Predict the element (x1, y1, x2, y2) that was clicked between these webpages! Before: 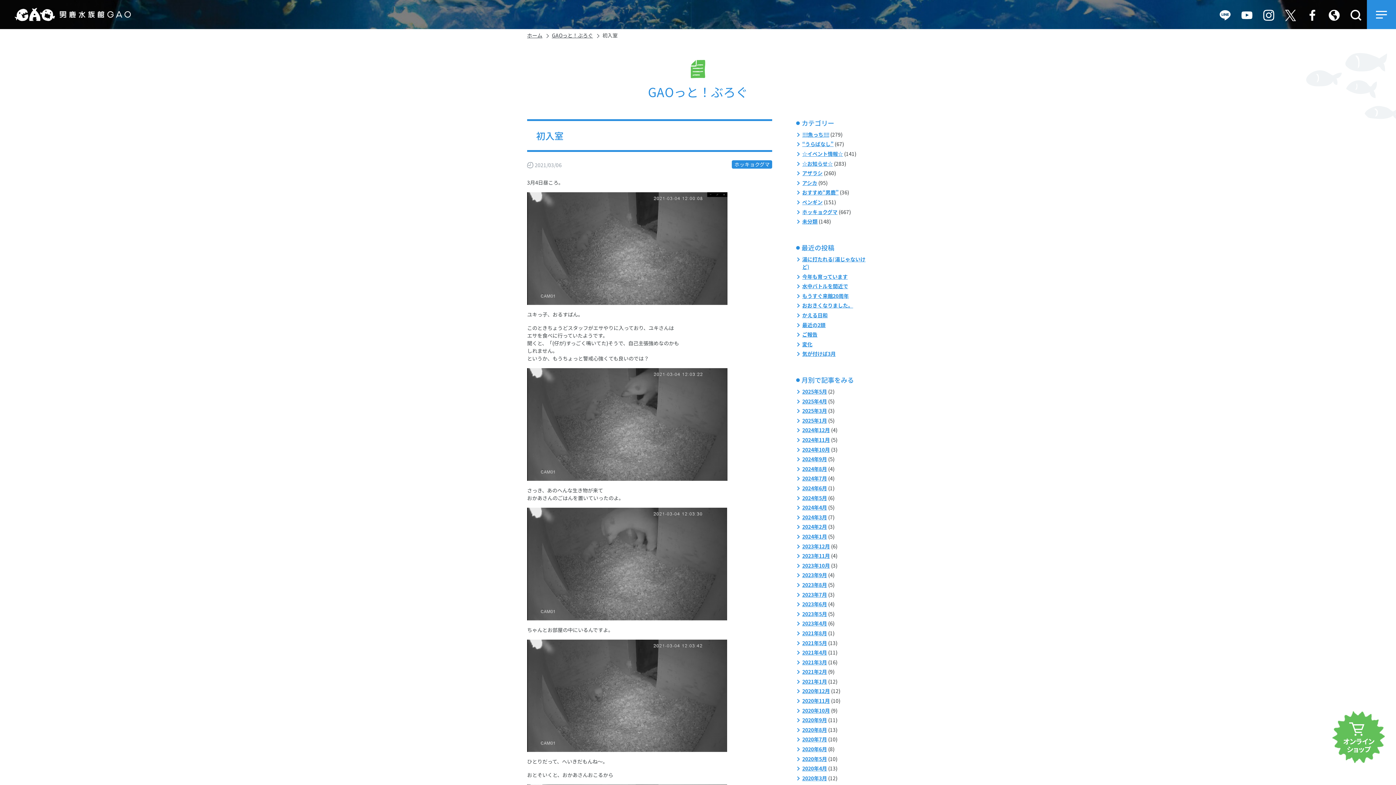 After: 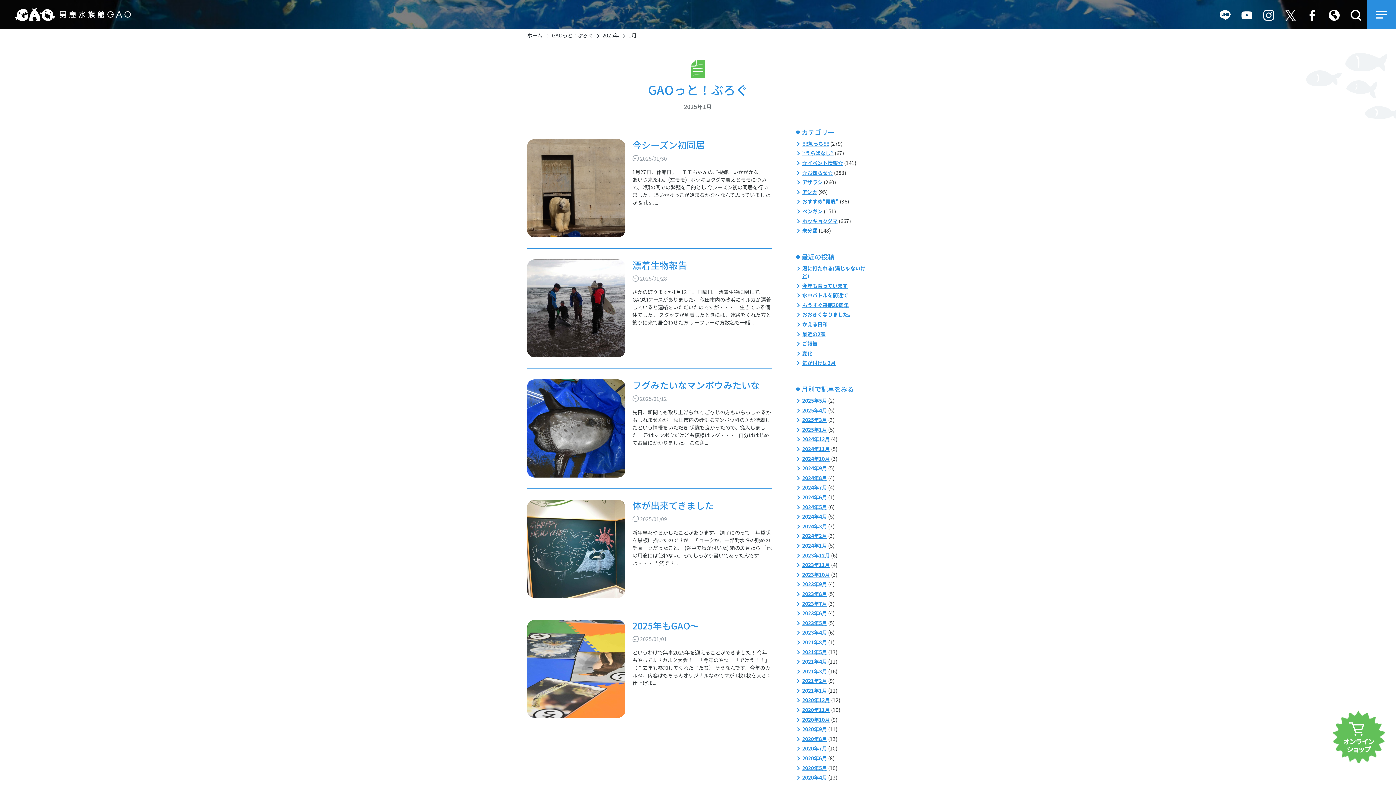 Action: label: 2025年1月 bbox: (802, 417, 827, 424)